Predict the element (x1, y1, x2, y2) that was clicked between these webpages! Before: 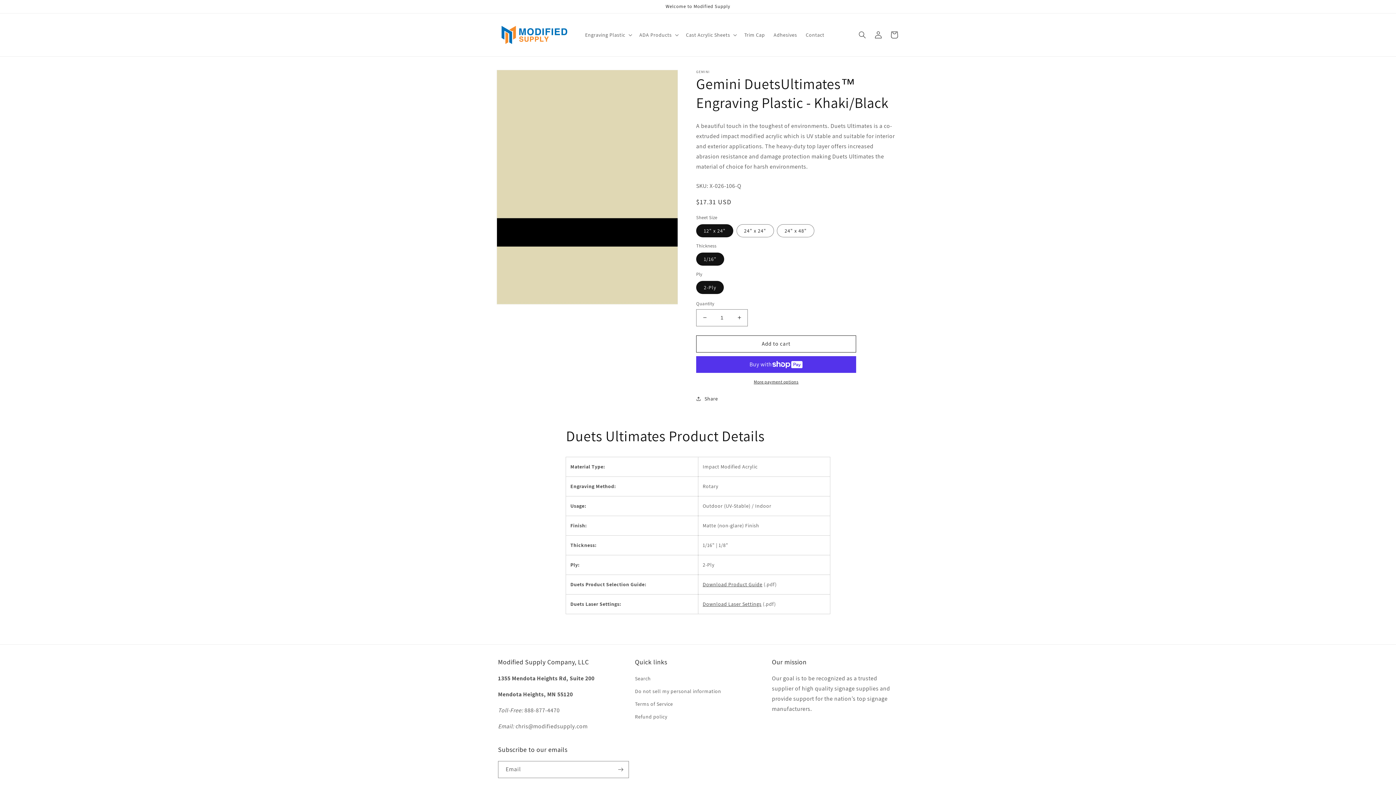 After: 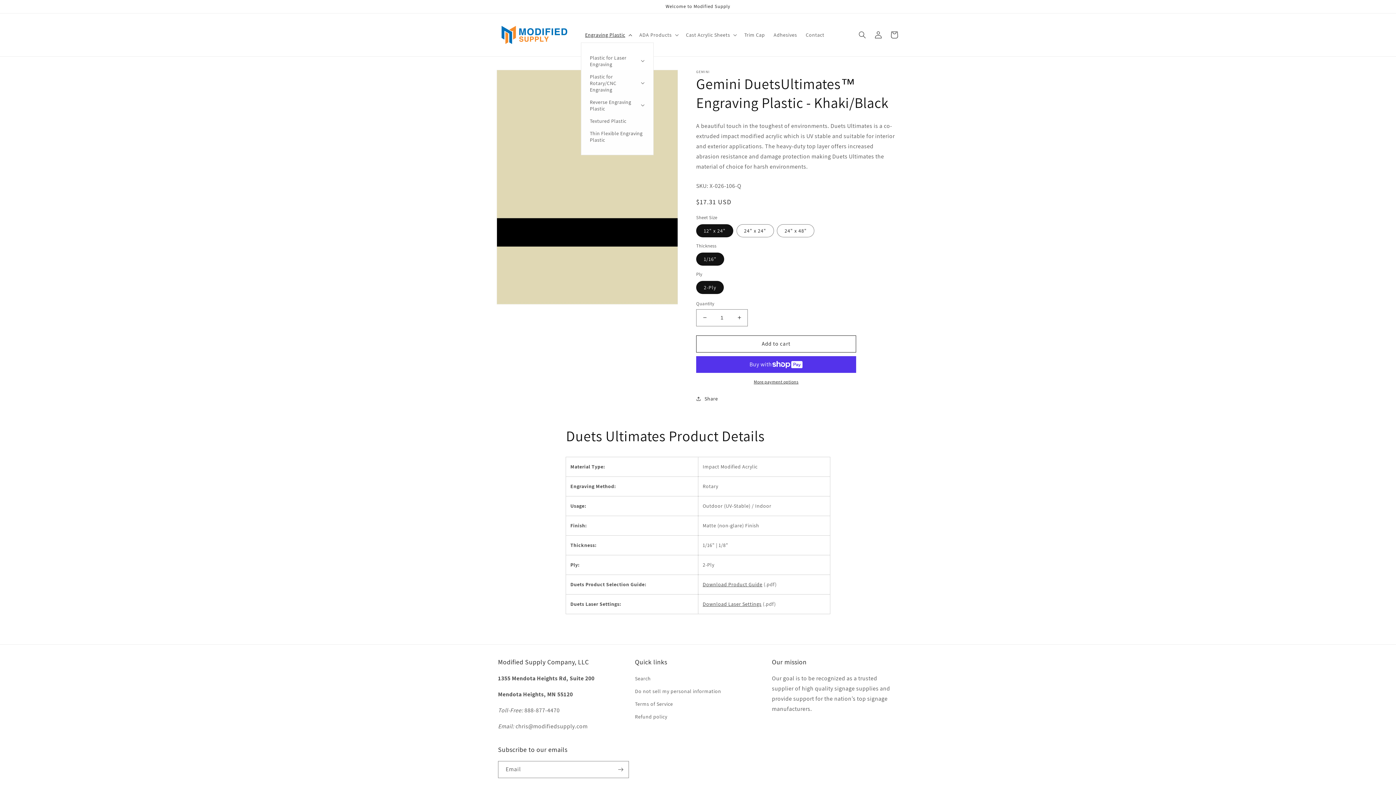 Action: label: Engraving Plastic bbox: (580, 27, 635, 42)